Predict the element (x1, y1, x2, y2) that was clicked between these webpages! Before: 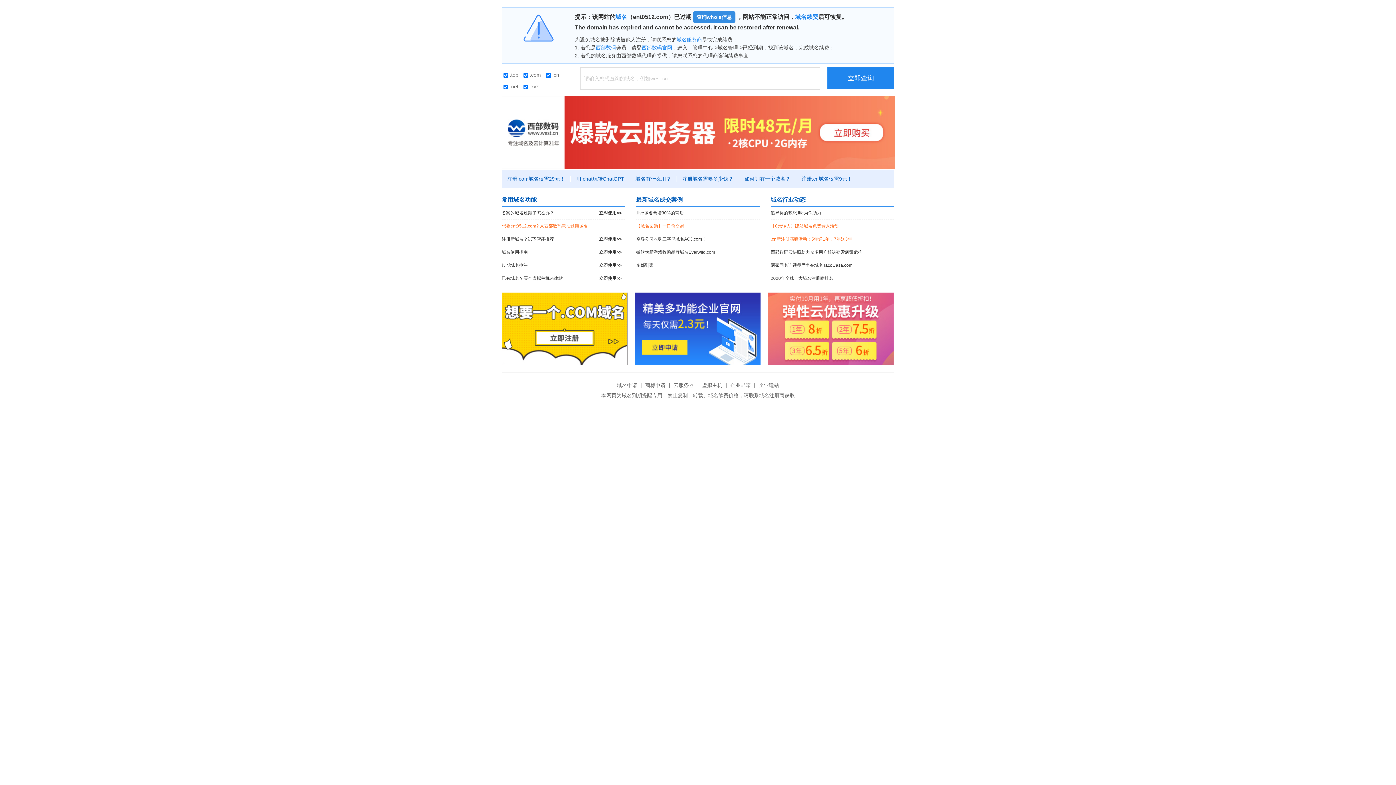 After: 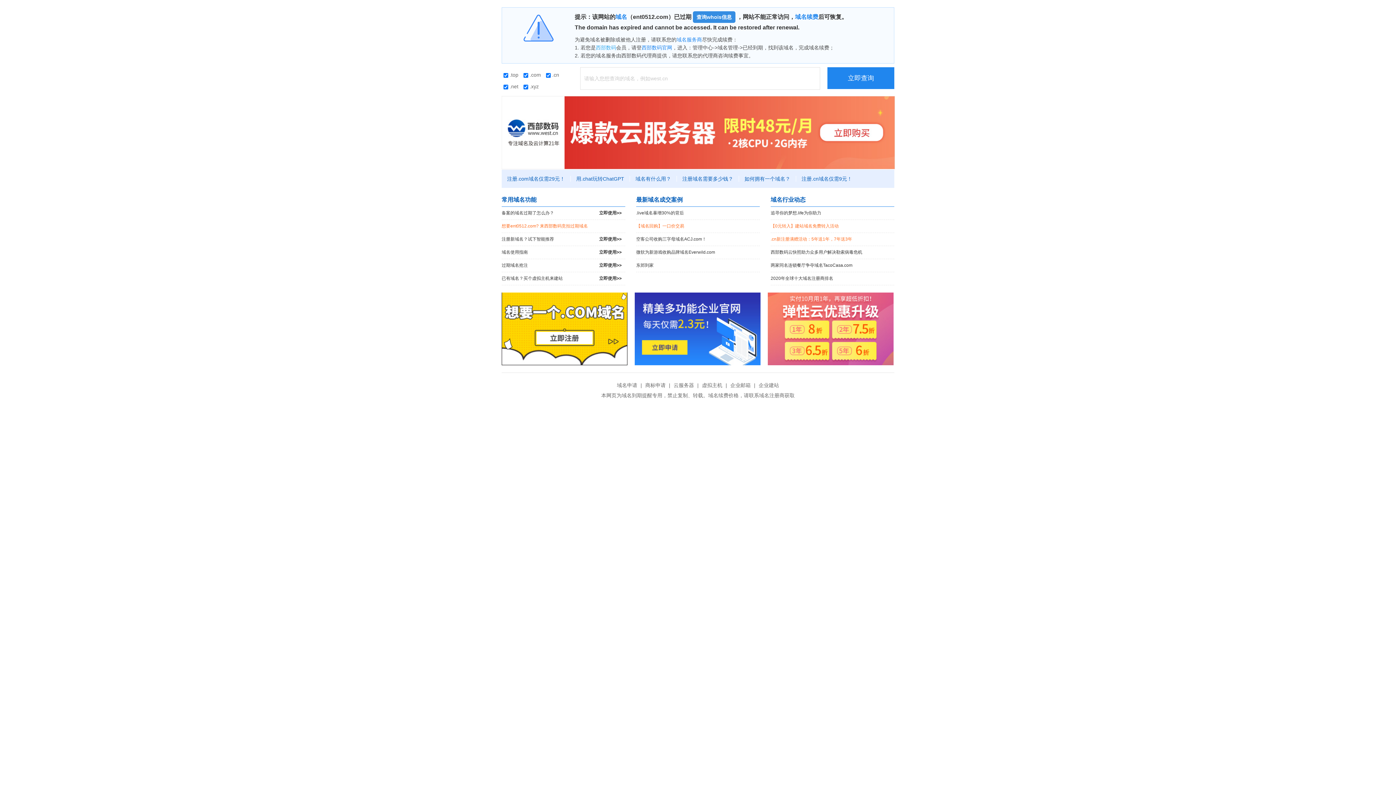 Action: bbox: (596, 44, 616, 50) label: 西部数码